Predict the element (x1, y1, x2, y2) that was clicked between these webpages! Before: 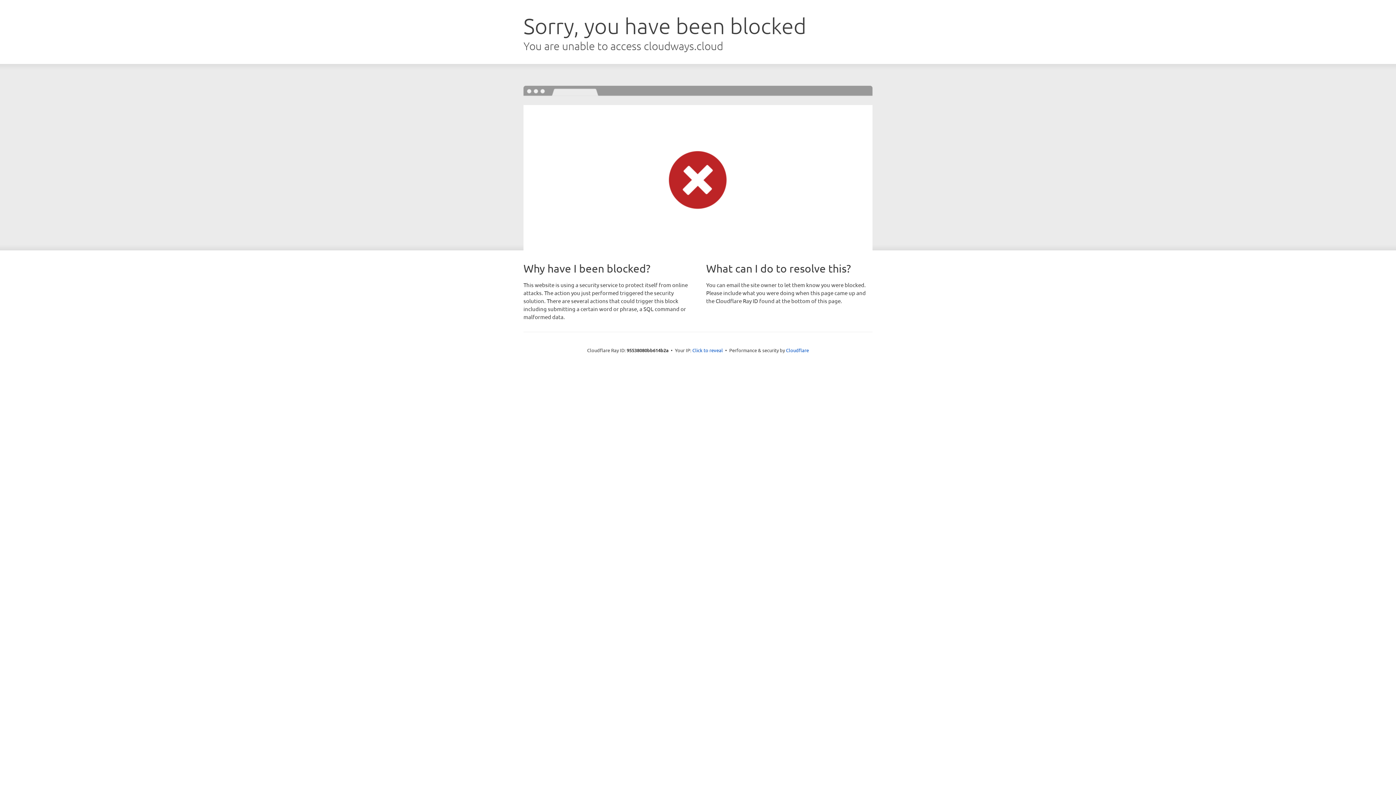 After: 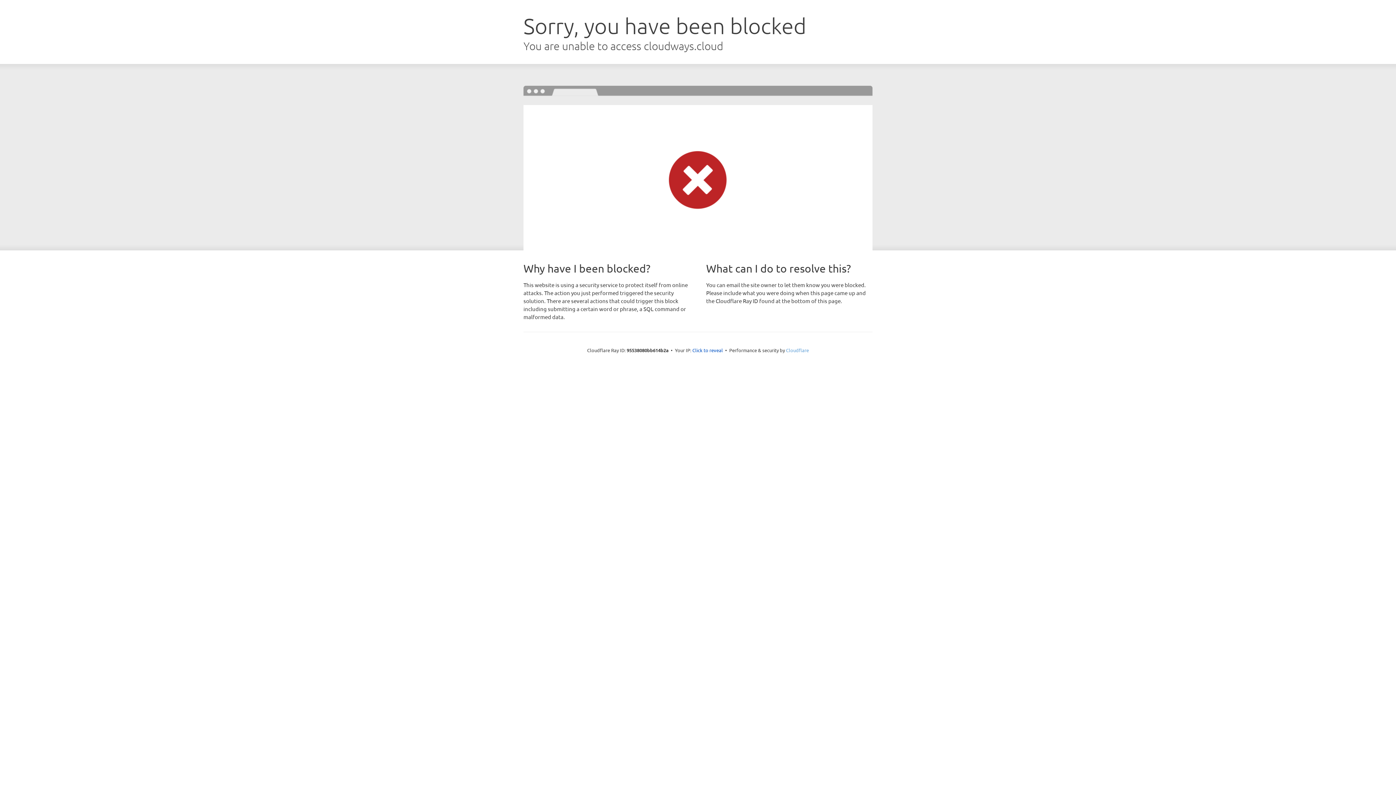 Action: label: Cloudflare bbox: (786, 347, 809, 353)